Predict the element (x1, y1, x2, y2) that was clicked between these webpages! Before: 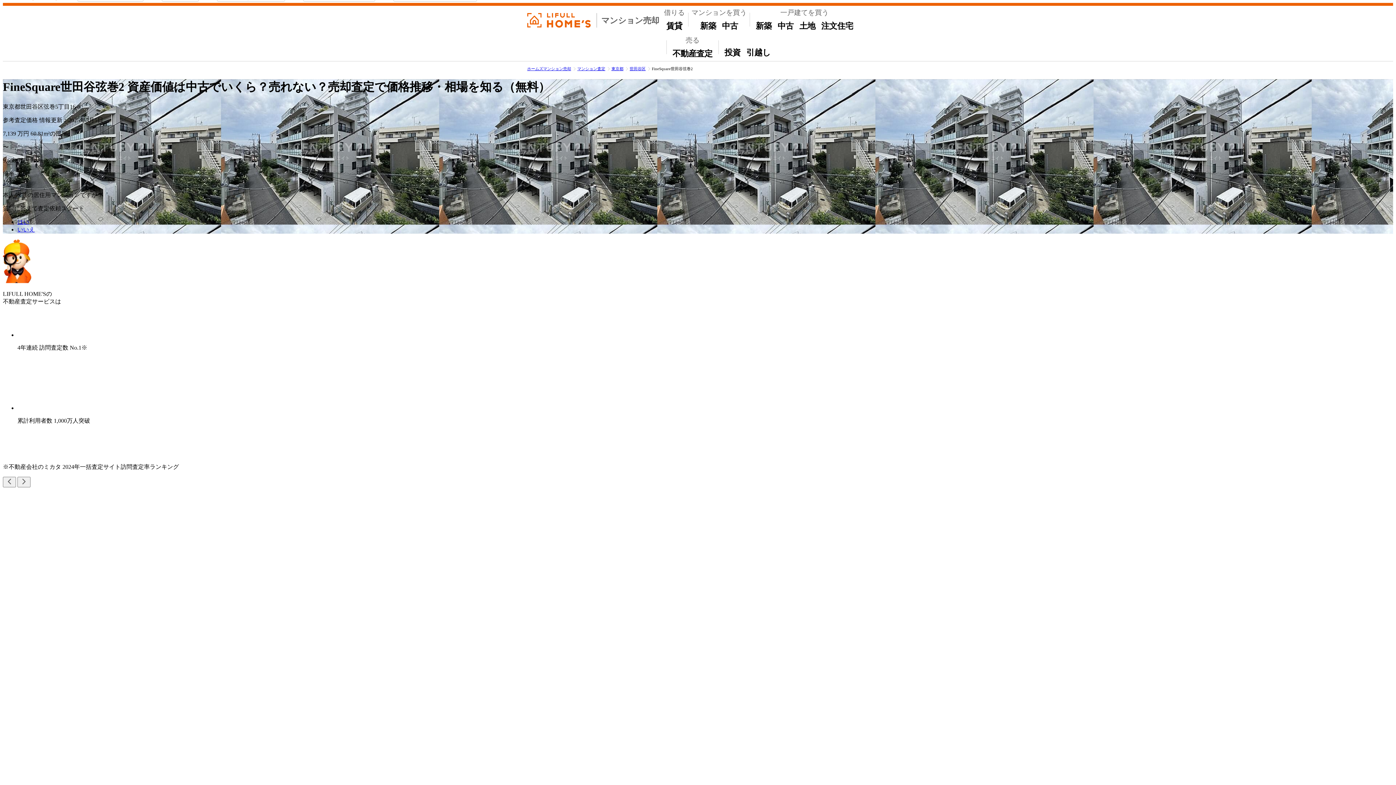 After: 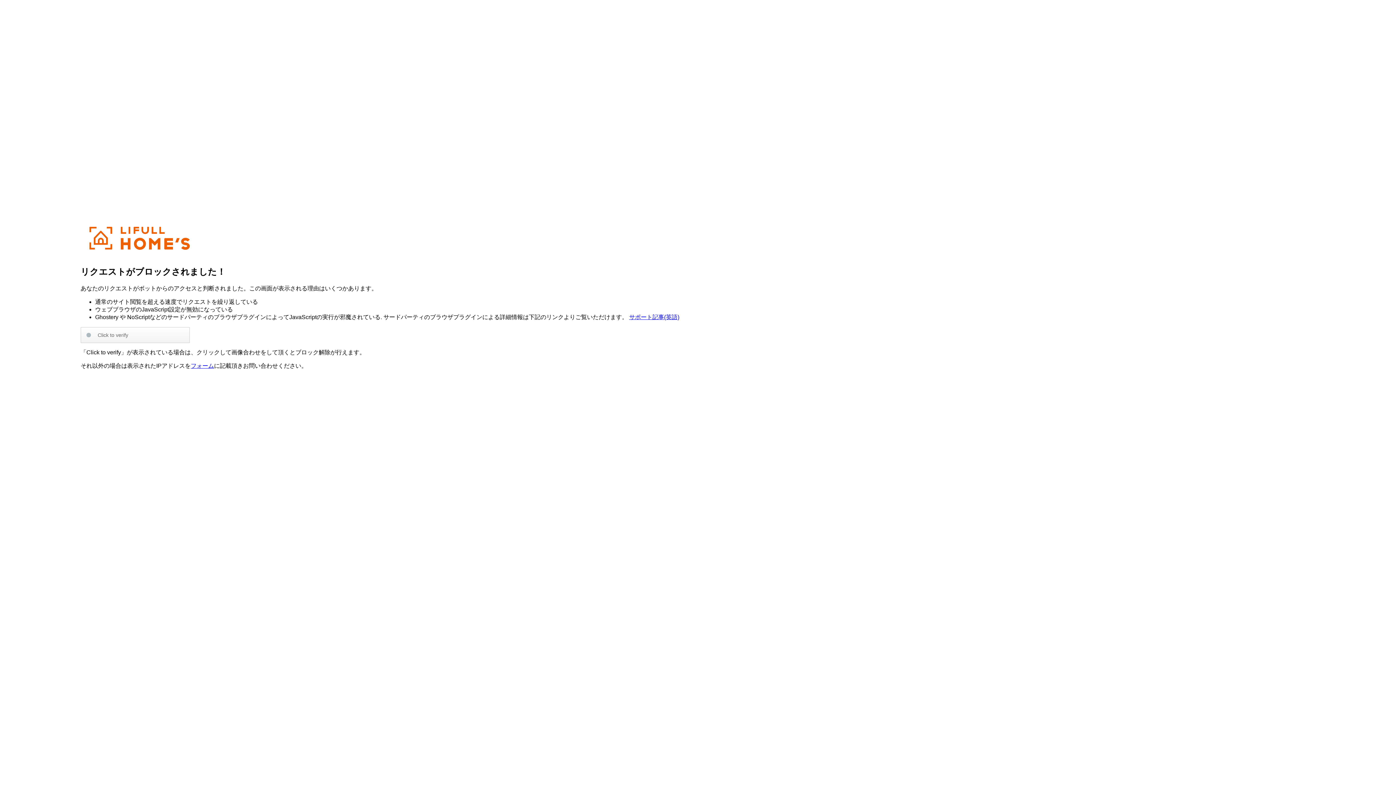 Action: label: 賃貸 bbox: (663, 18, 685, 33)